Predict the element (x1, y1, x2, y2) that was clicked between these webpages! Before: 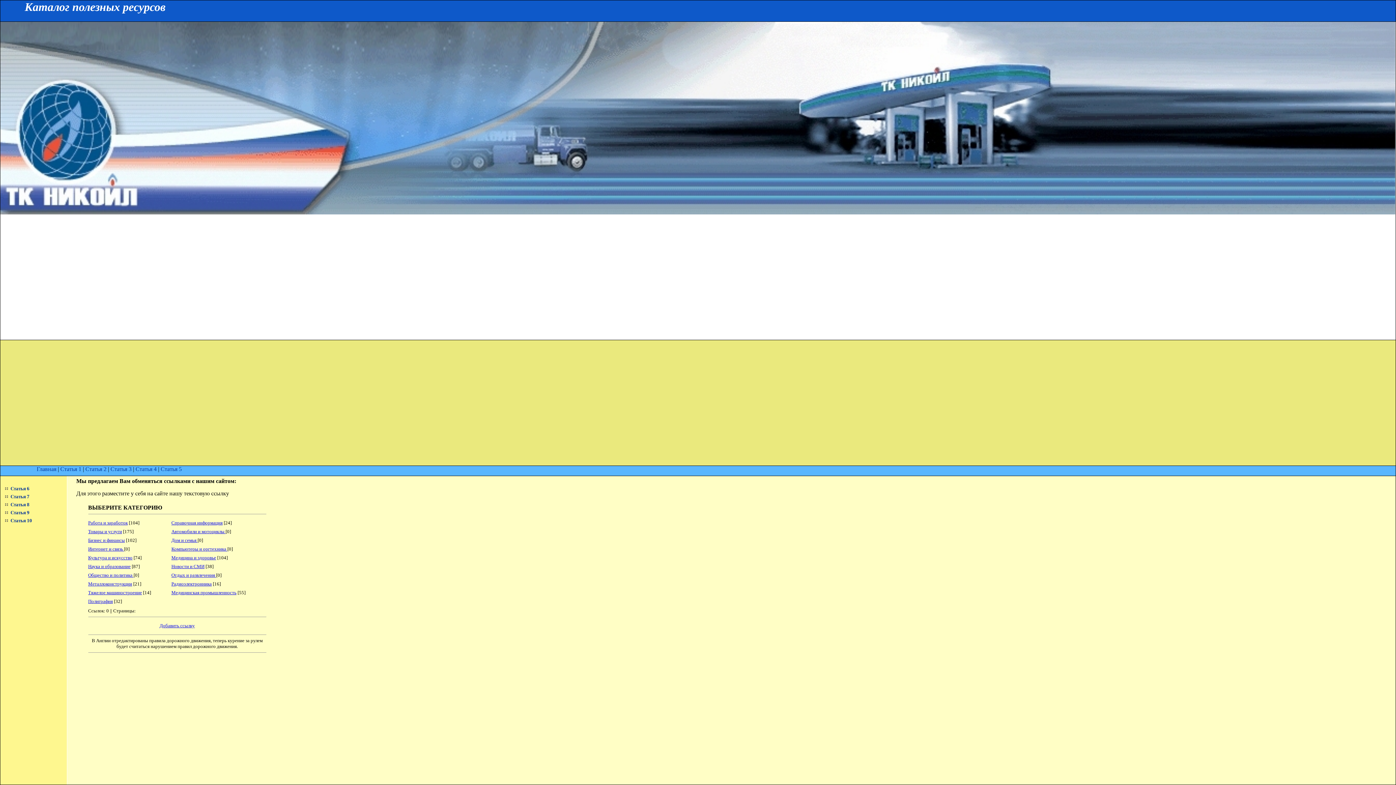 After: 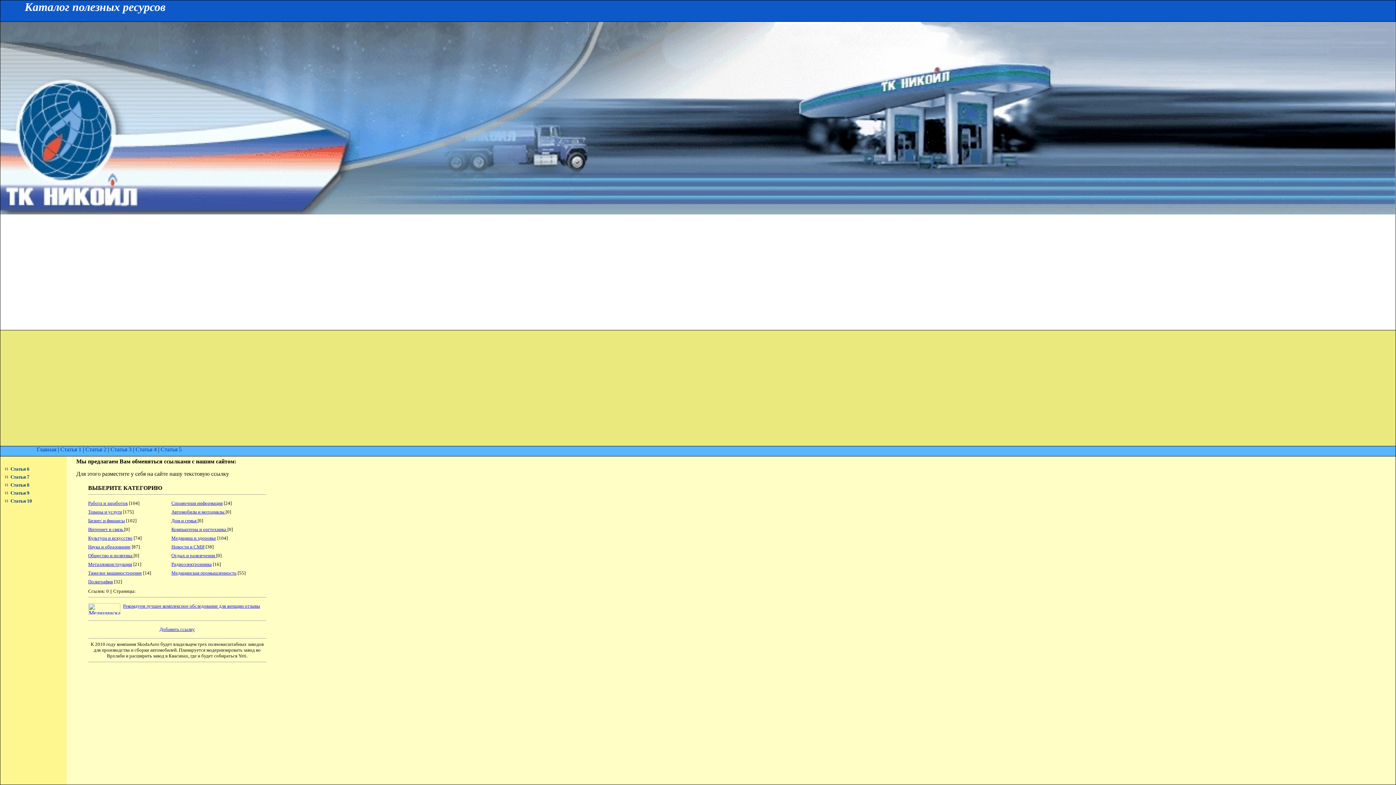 Action: bbox: (88, 598, 112, 604) label: Полиграфия